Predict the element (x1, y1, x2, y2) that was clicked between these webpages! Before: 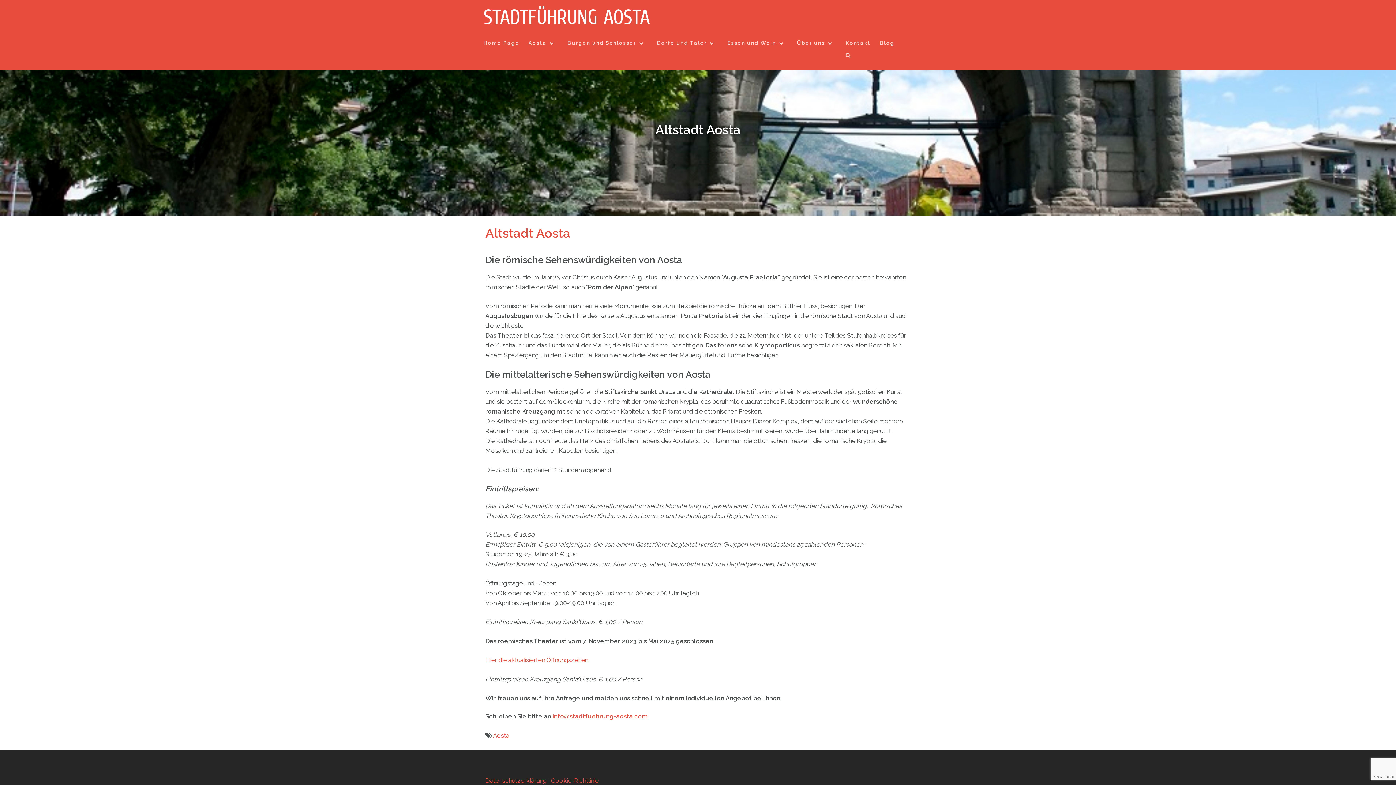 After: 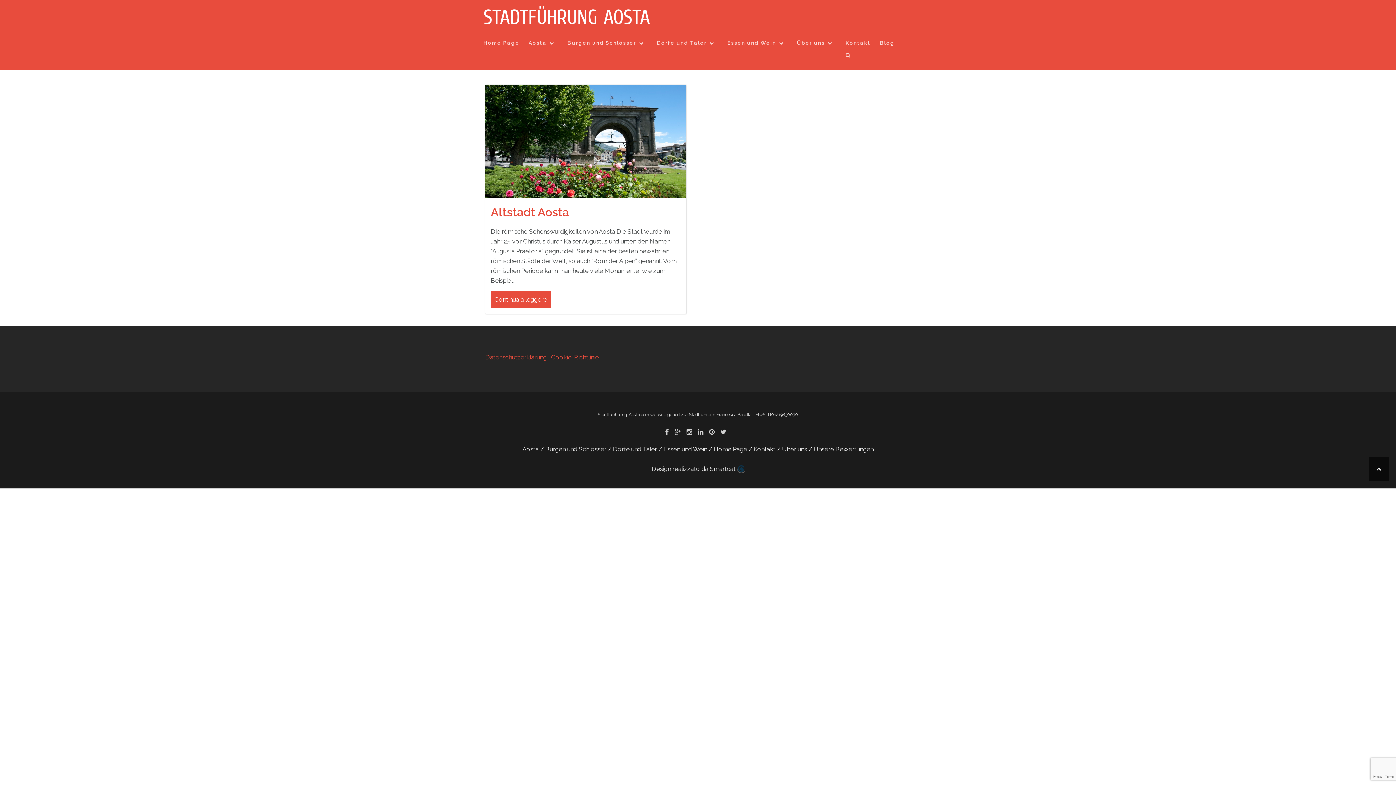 Action: bbox: (493, 732, 509, 739) label: Aosta